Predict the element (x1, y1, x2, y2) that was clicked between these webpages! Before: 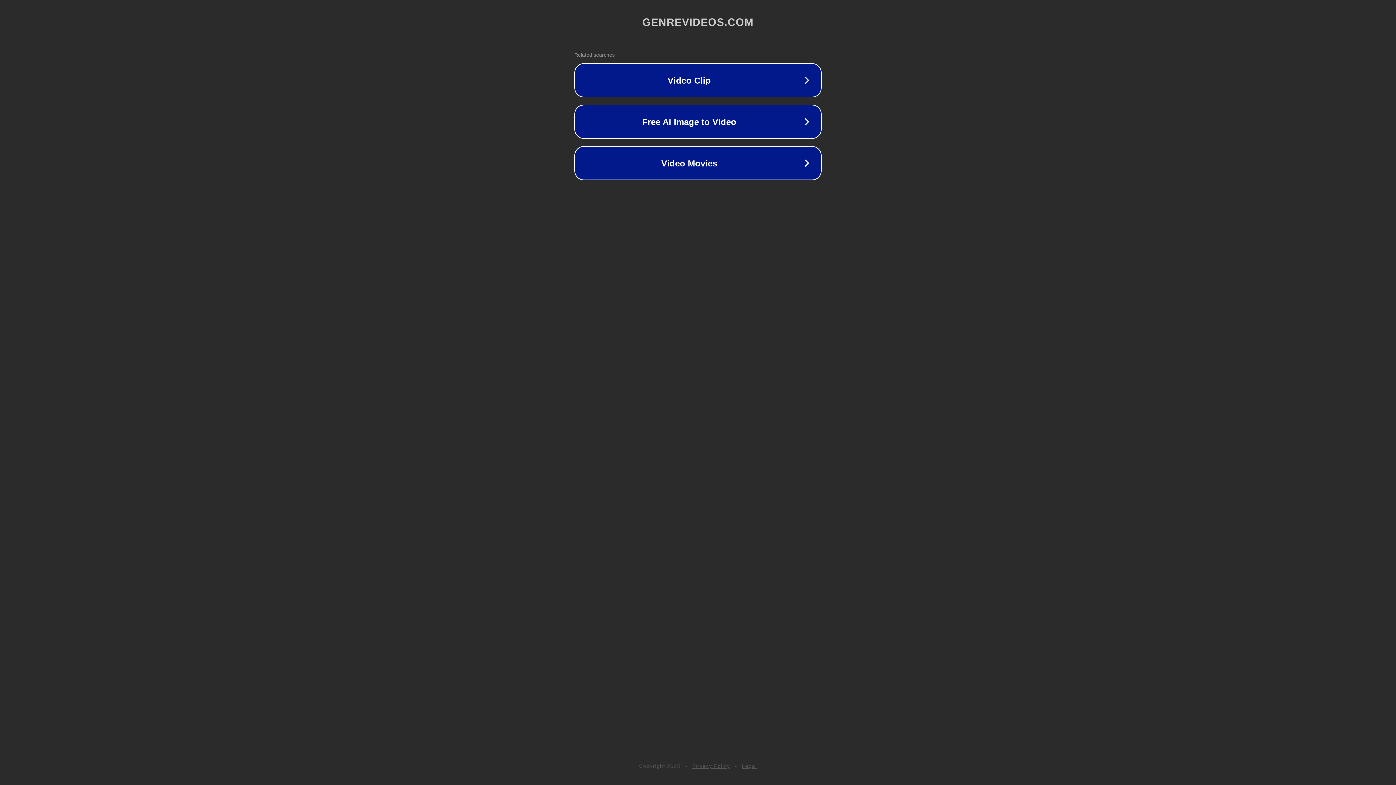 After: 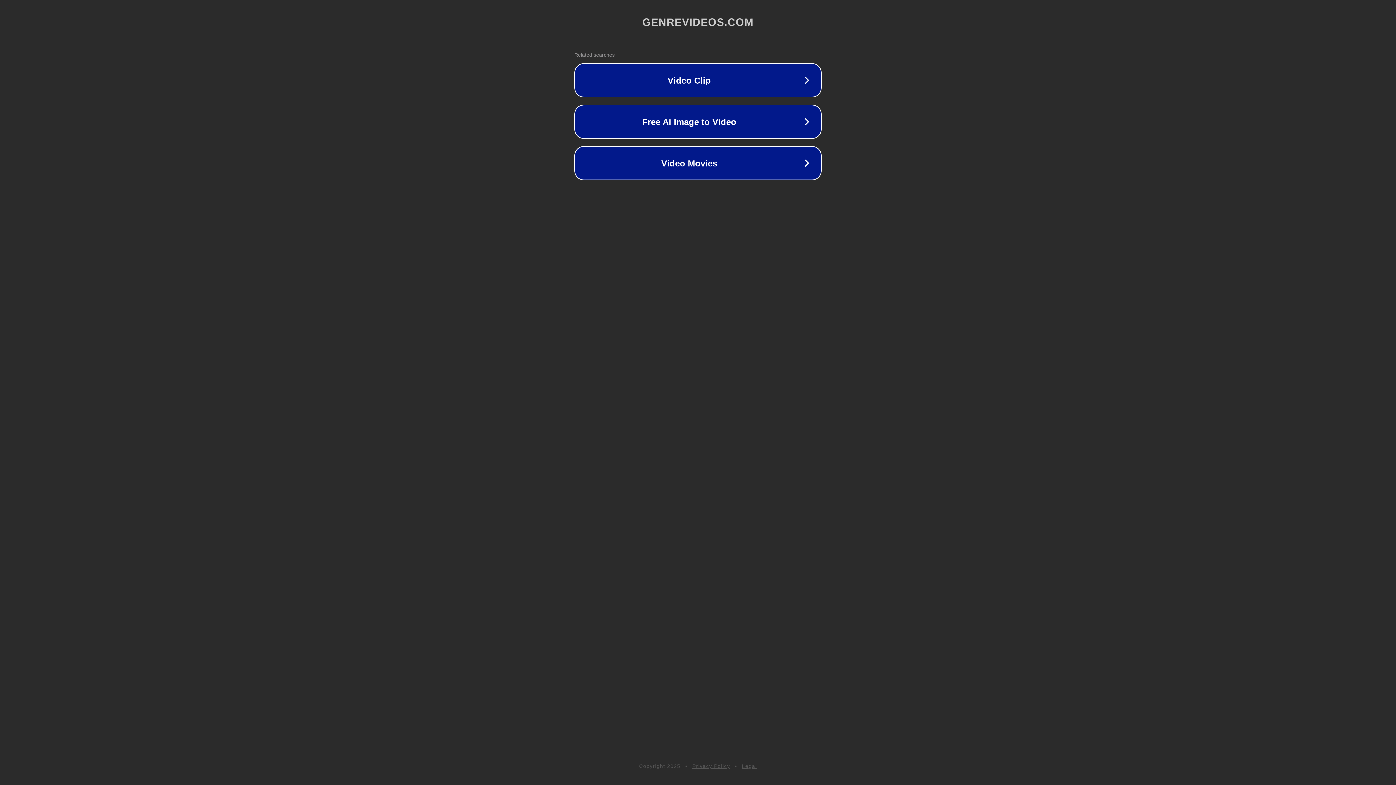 Action: bbox: (692, 763, 730, 769) label: Privacy Policy